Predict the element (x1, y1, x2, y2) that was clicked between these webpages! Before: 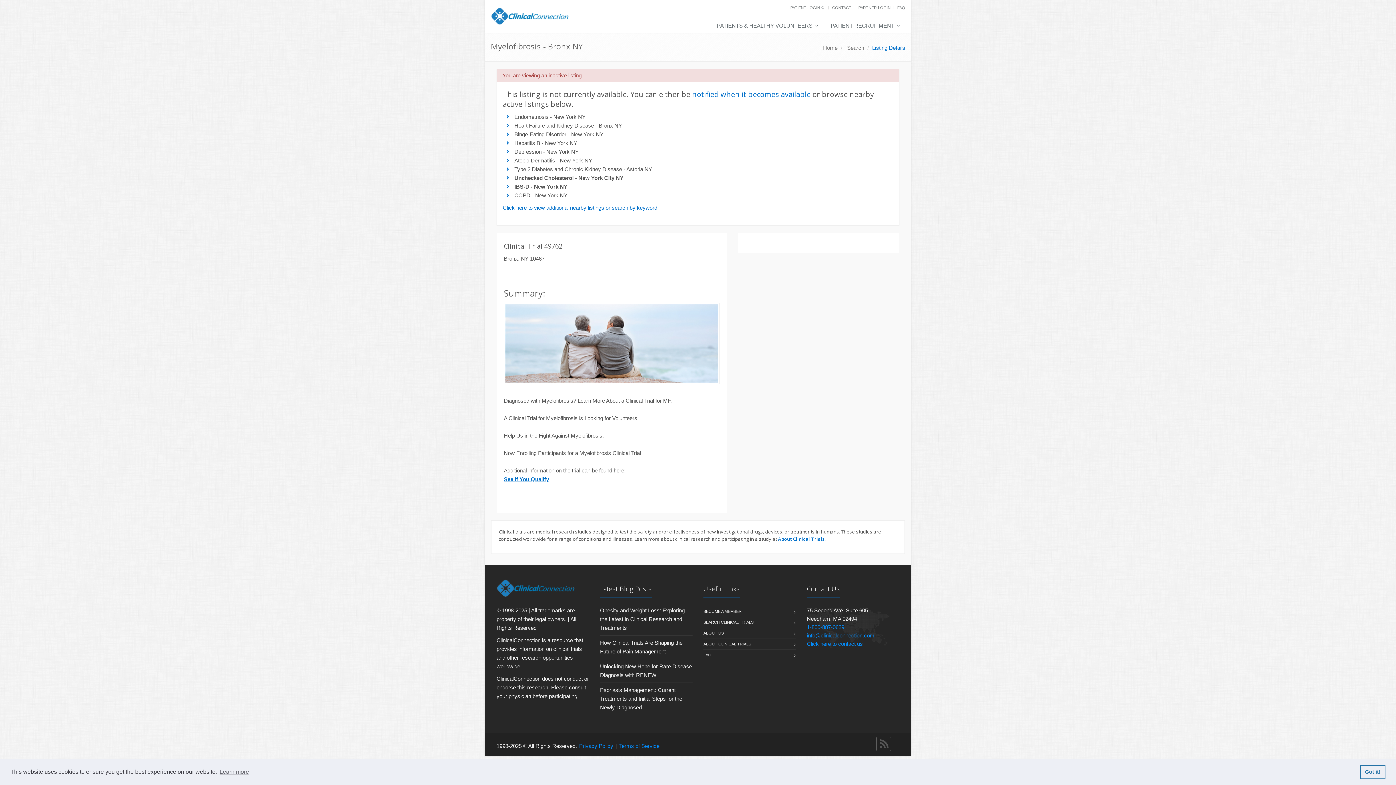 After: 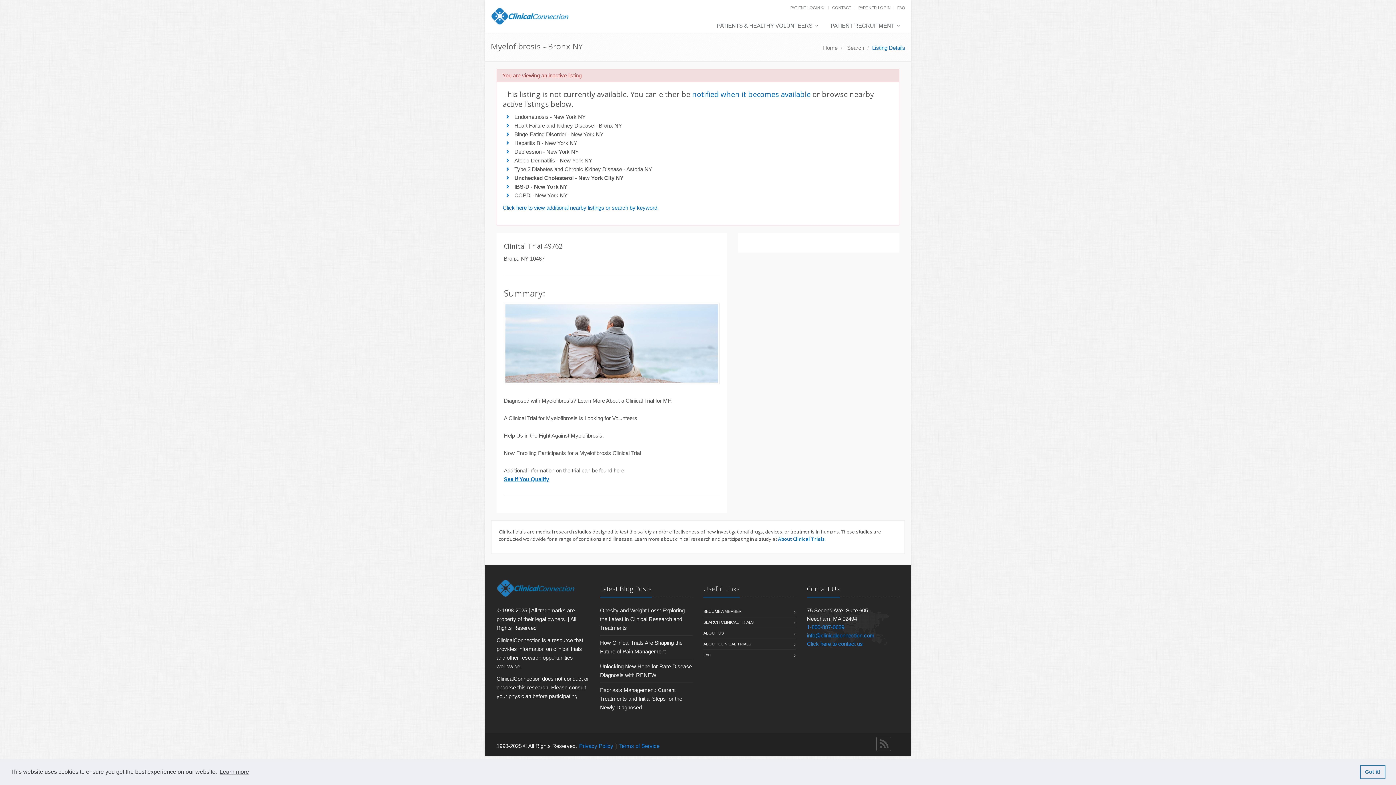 Action: label: learn more about cookies bbox: (218, 766, 250, 777)